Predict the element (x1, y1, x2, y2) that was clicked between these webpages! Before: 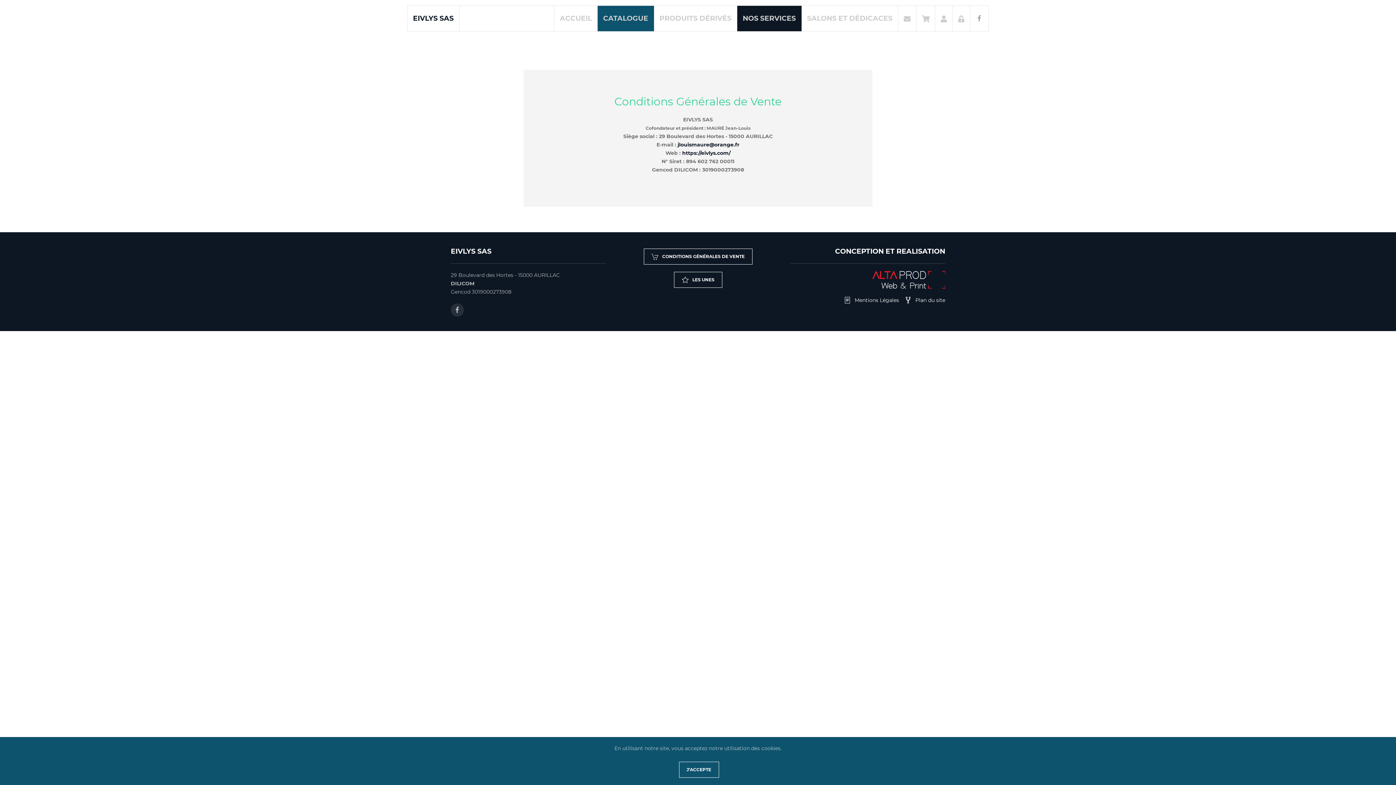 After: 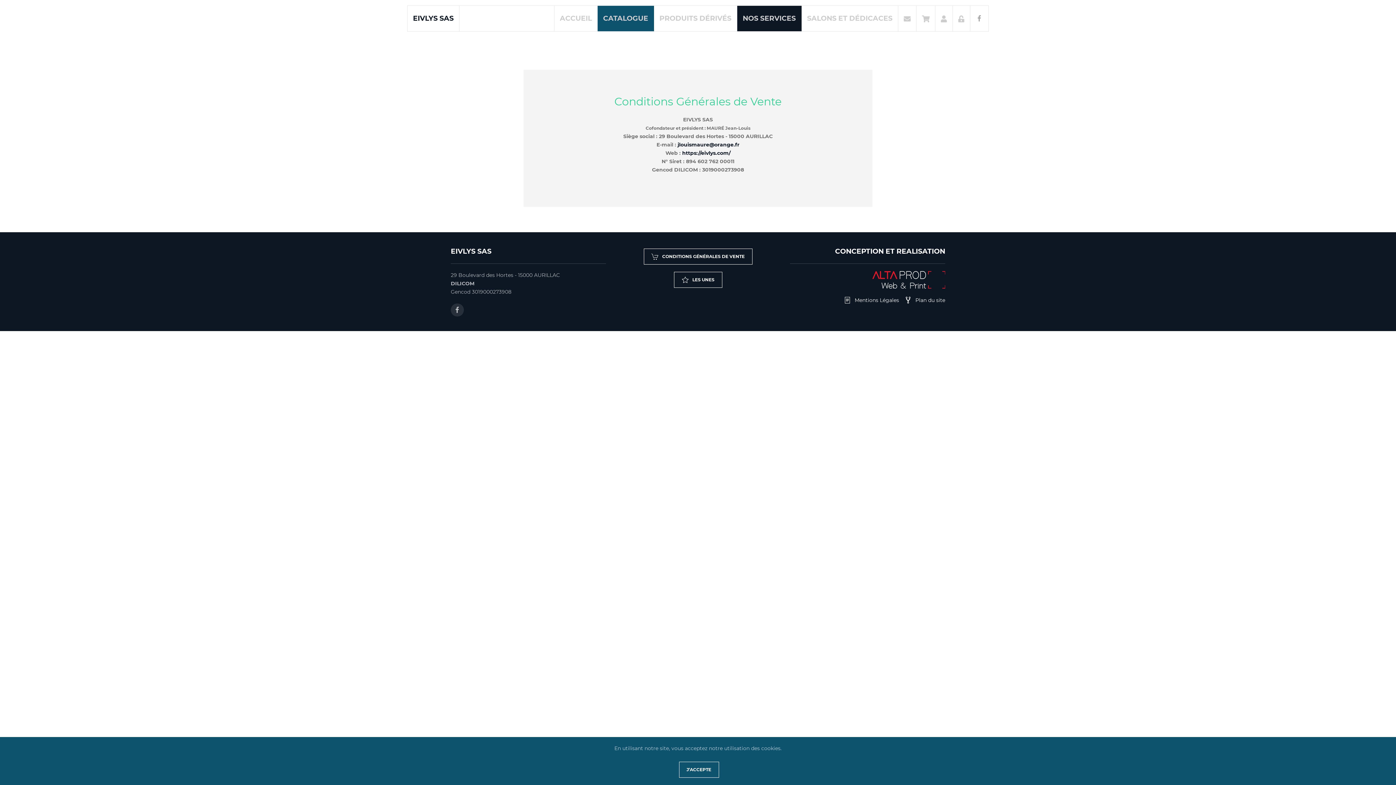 Action: label: CONDITIONS GÉNÉRALES DE VENTE bbox: (643, 248, 752, 264)